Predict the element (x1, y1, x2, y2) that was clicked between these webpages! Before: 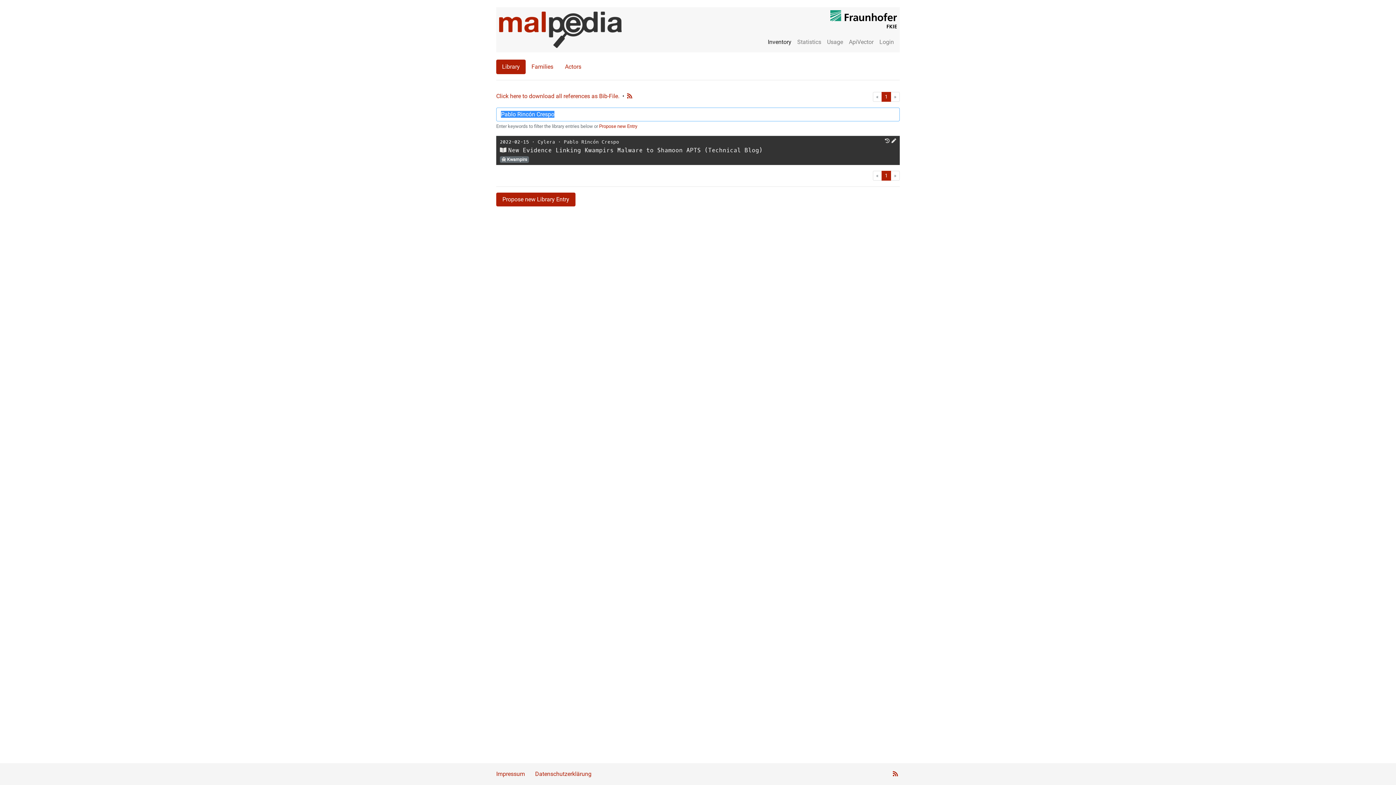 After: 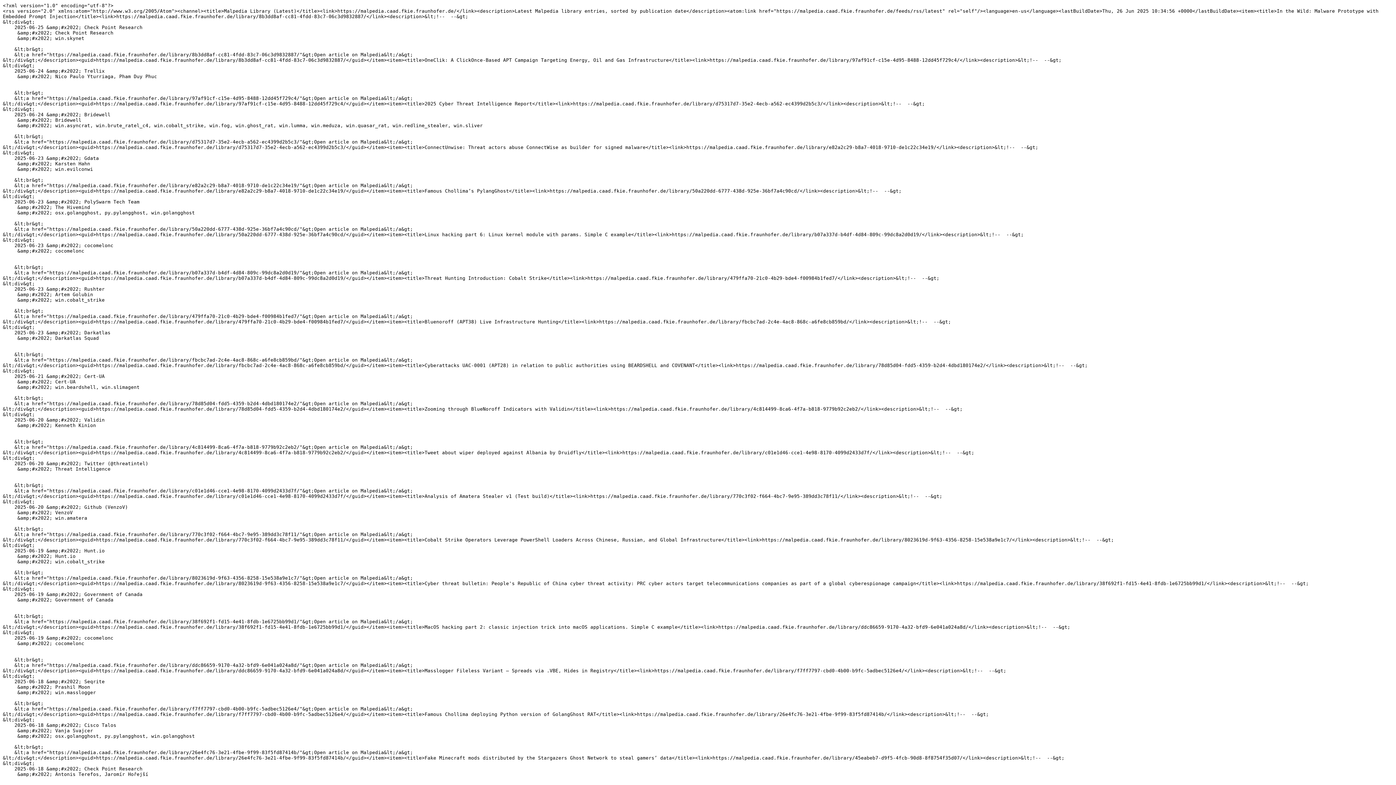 Action: bbox: (893, 770, 898, 777)